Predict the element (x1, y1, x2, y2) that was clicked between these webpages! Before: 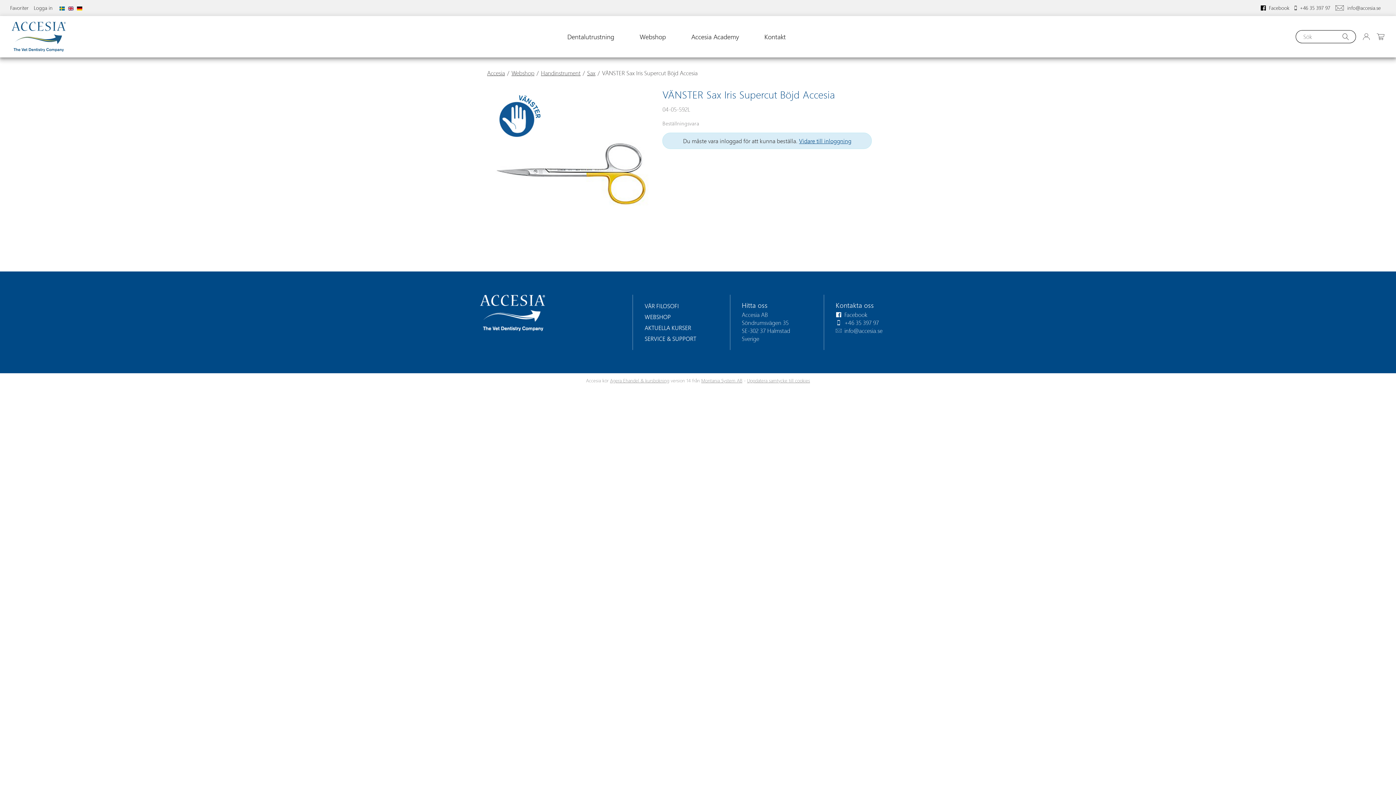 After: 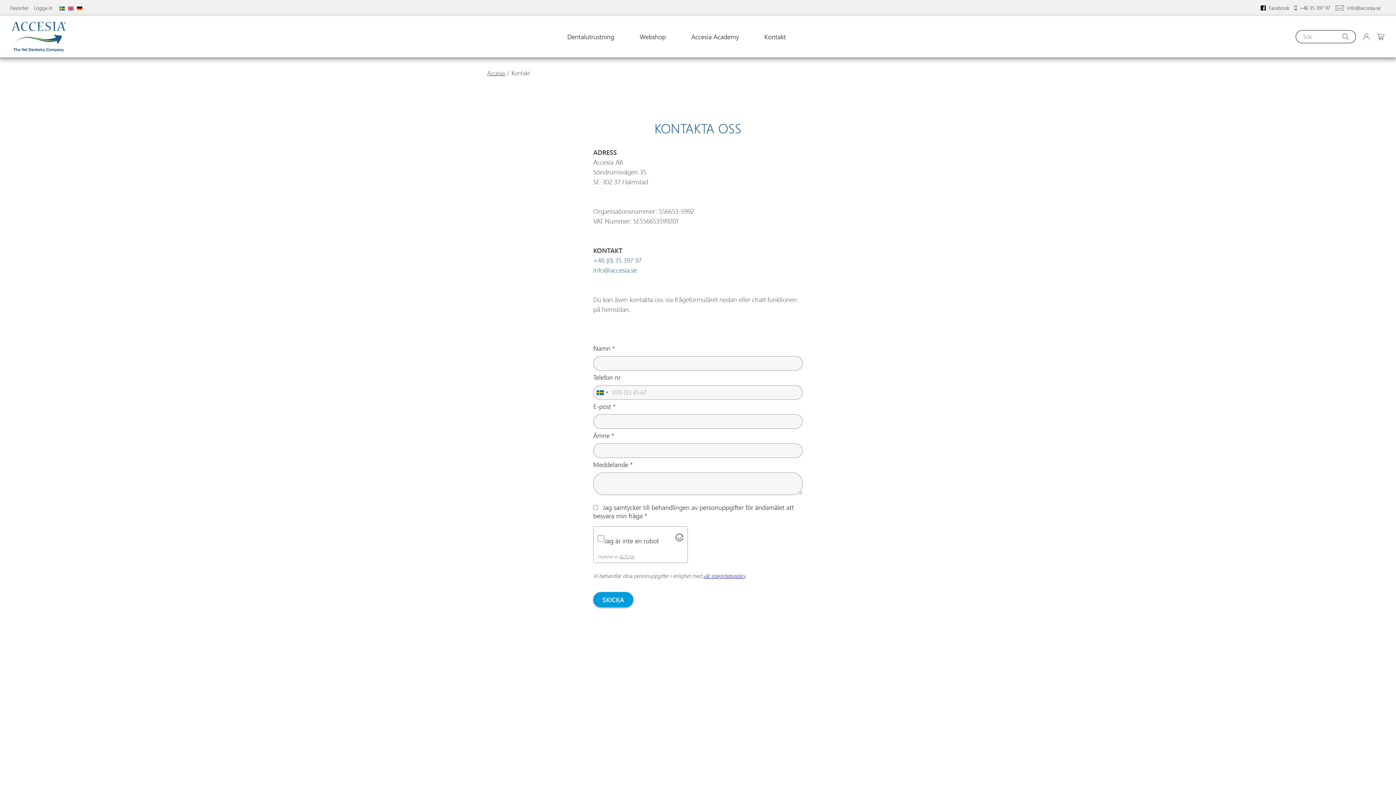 Action: bbox: (752, 26, 797, 46) label: Kontakt